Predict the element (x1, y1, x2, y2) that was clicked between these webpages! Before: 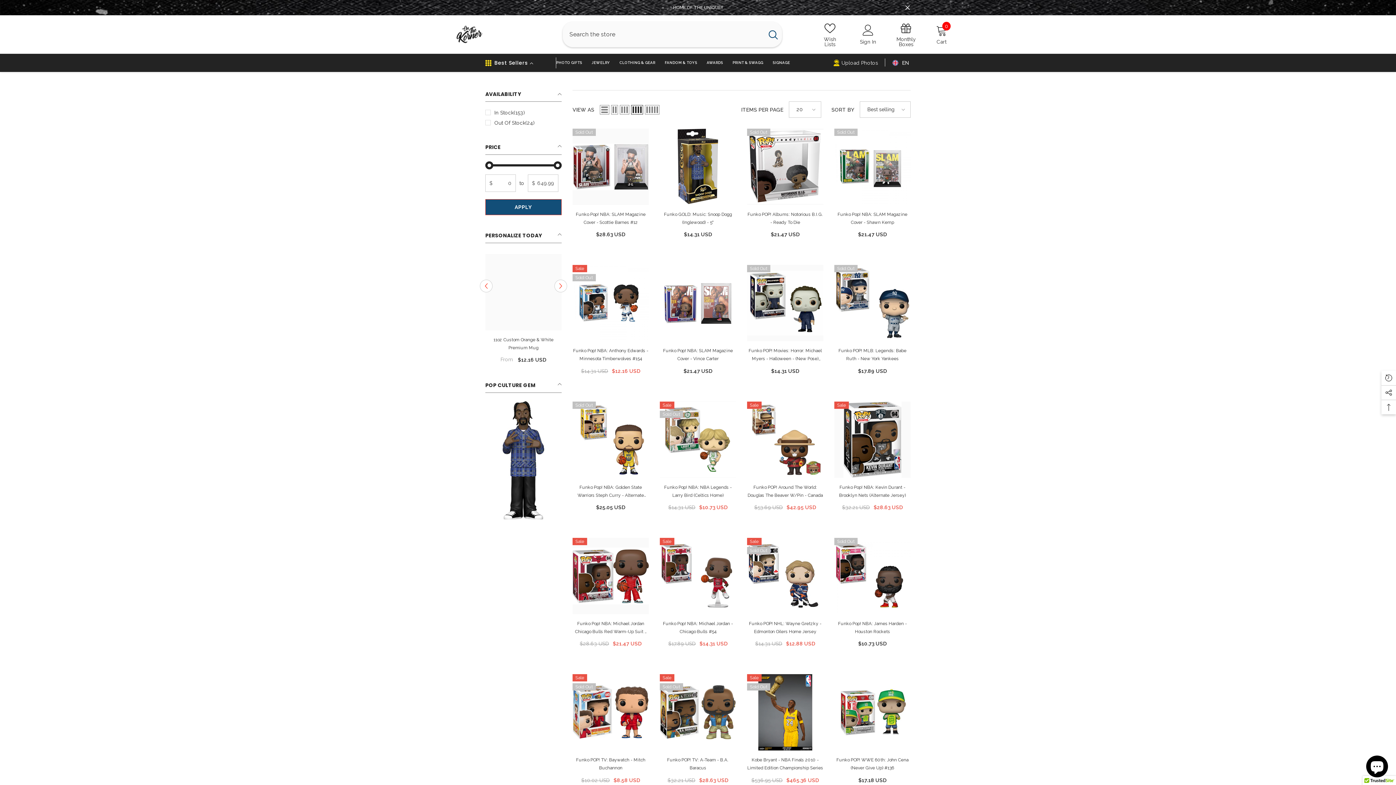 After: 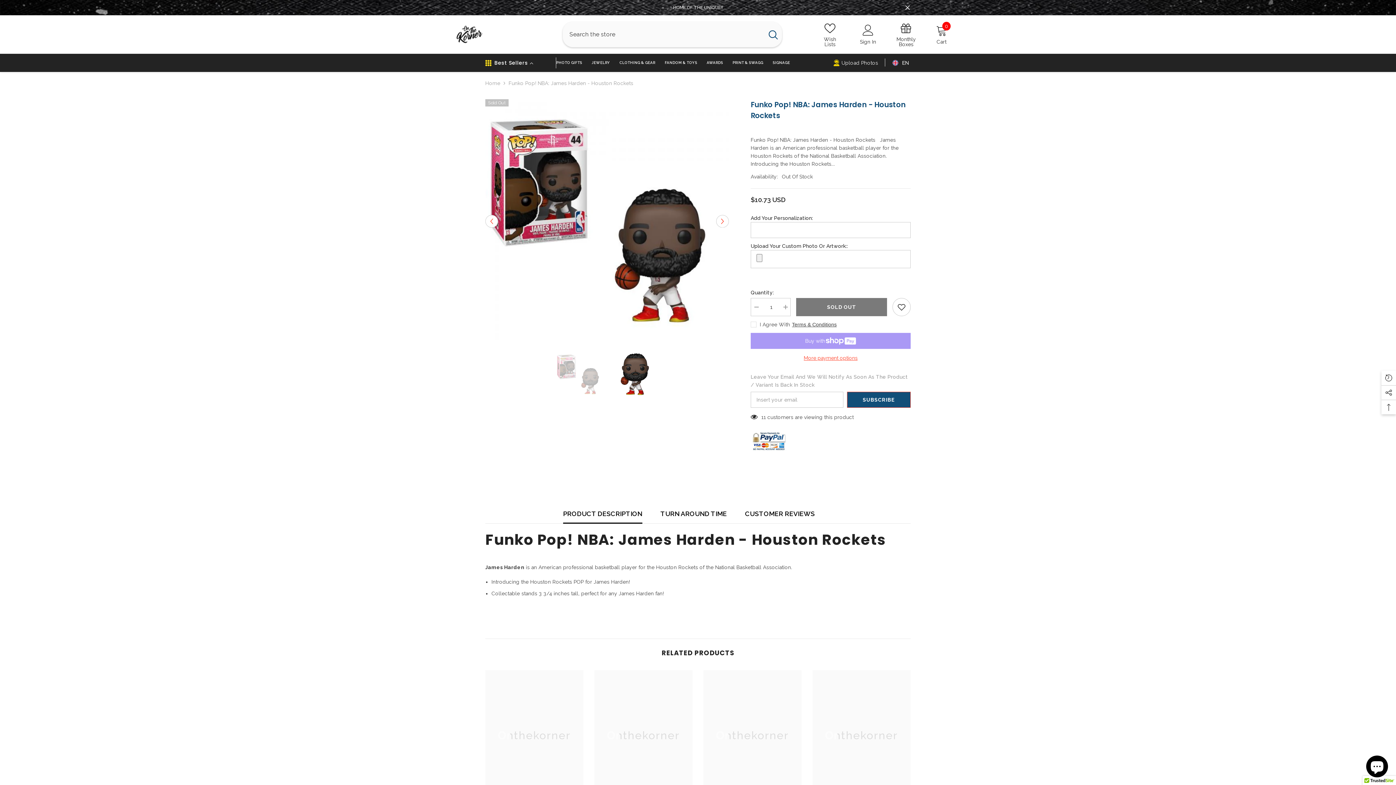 Action: bbox: (834, 620, 910, 636) label: Funko Pop! NBA: James Harden - Houston Rockets